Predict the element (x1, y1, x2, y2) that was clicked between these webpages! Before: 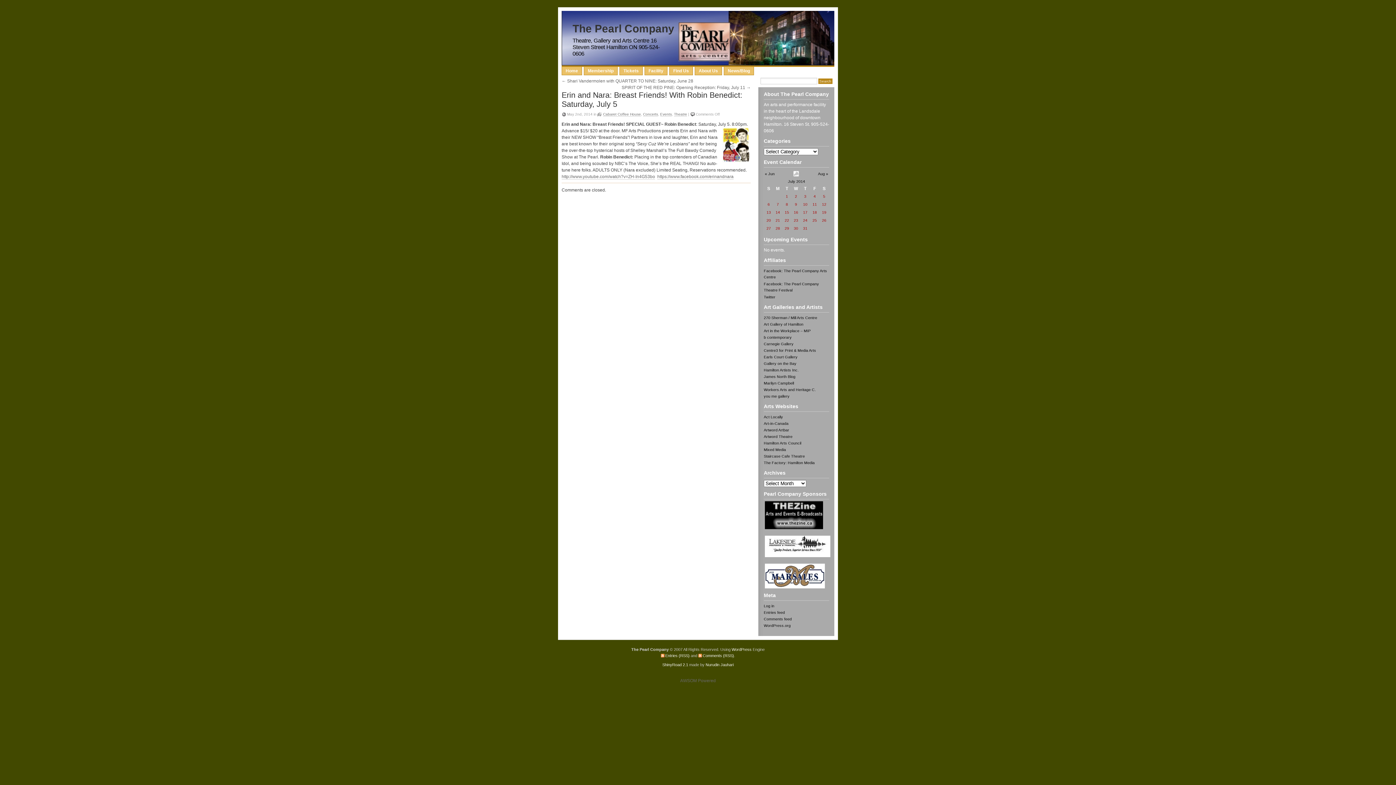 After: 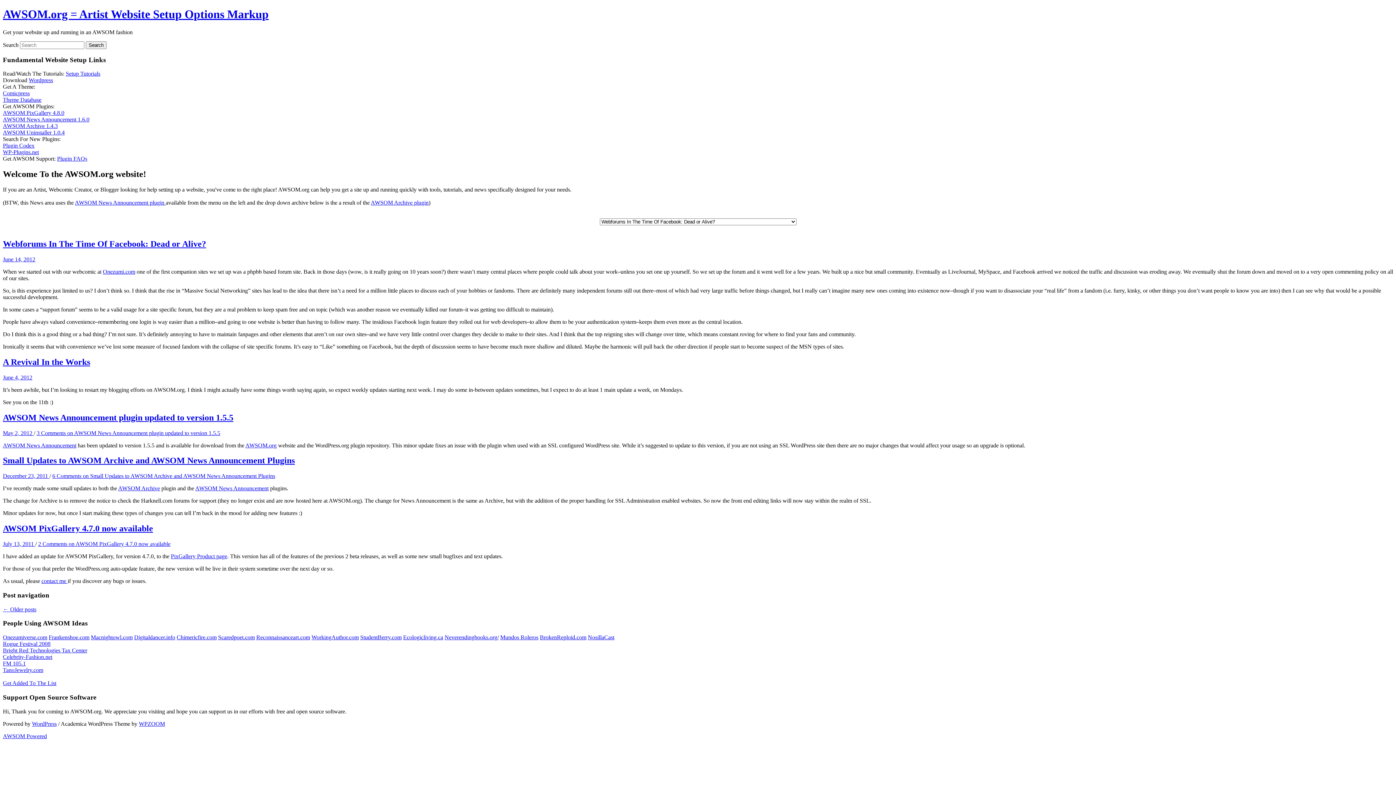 Action: bbox: (680, 678, 716, 683) label: AWSOM Powered